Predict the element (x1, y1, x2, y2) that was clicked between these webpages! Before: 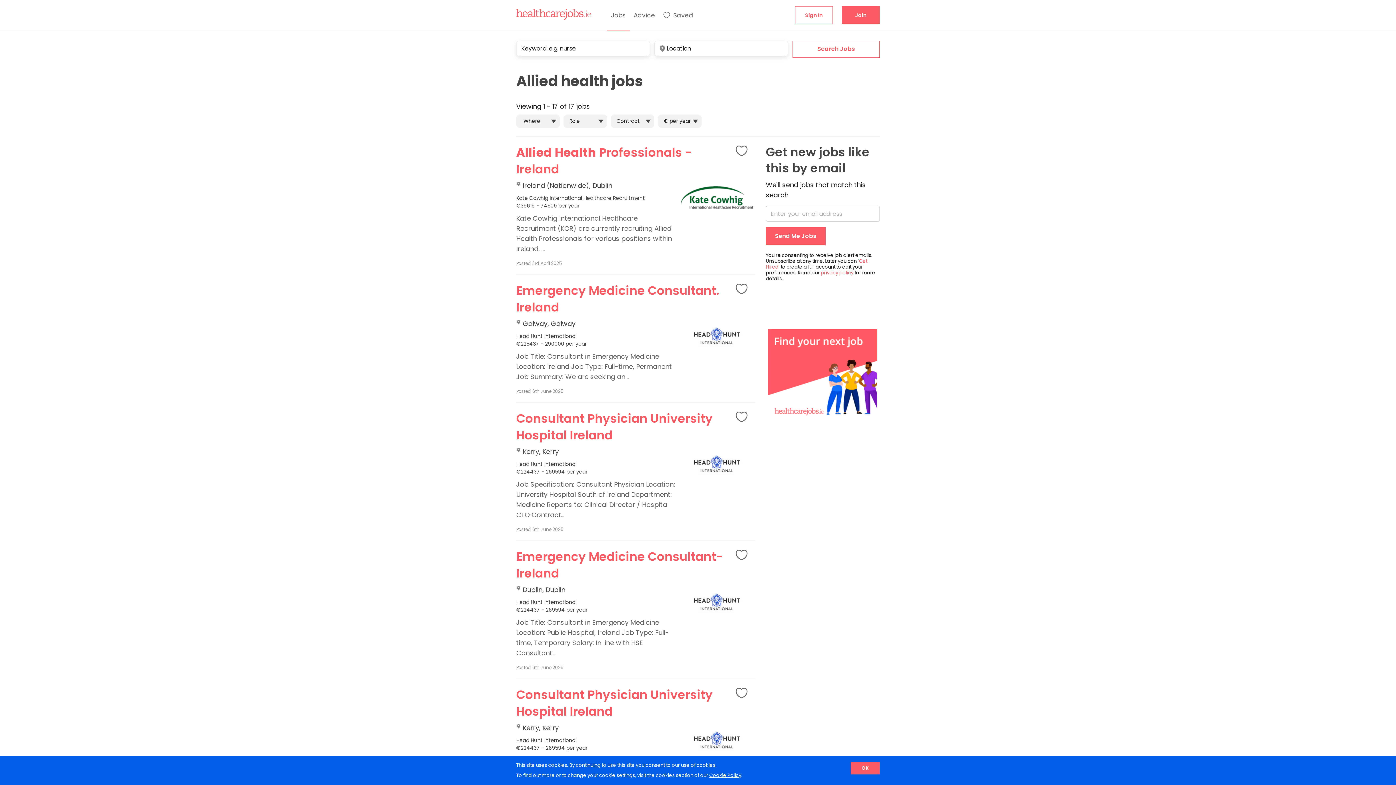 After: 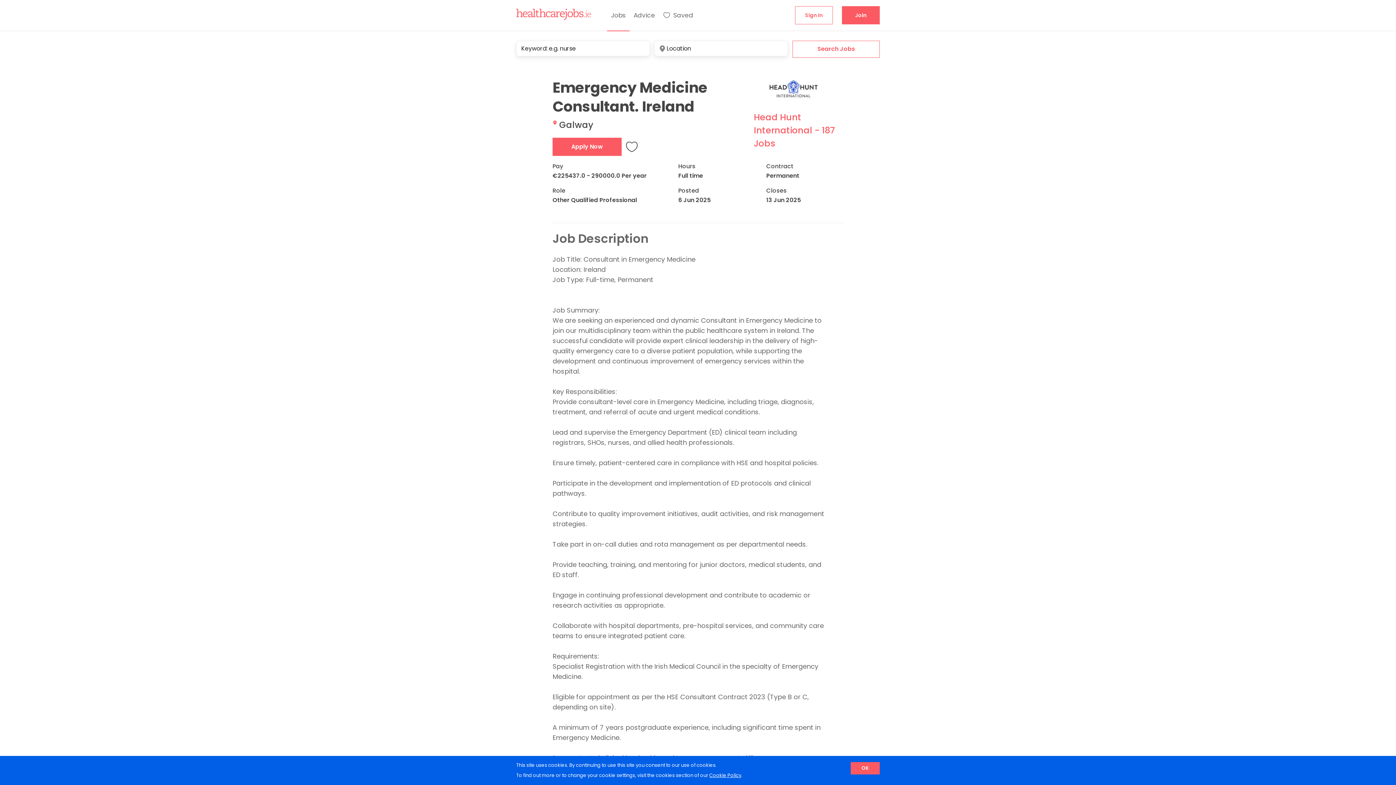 Action: bbox: (516, 282, 719, 316) label: Emergency Medicine Consultant. Ireland